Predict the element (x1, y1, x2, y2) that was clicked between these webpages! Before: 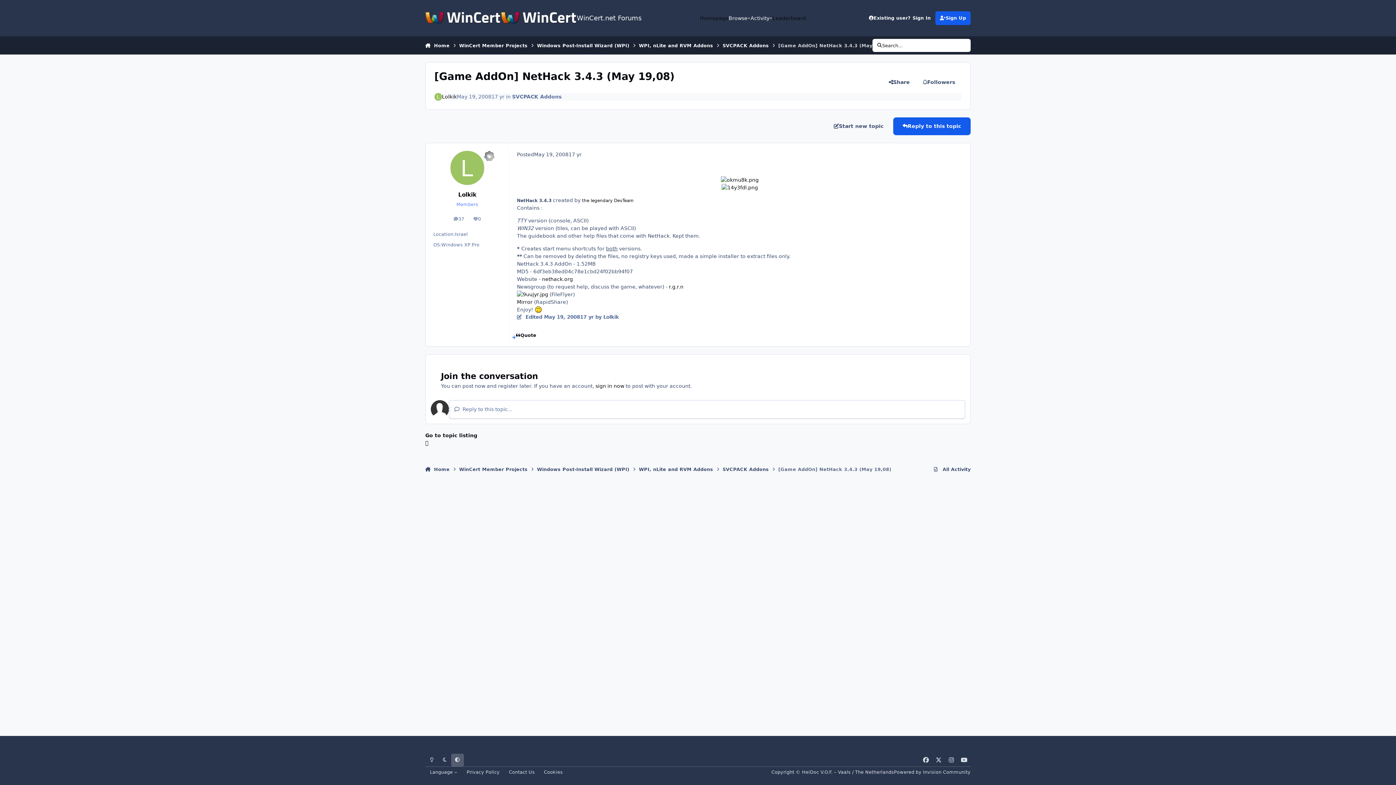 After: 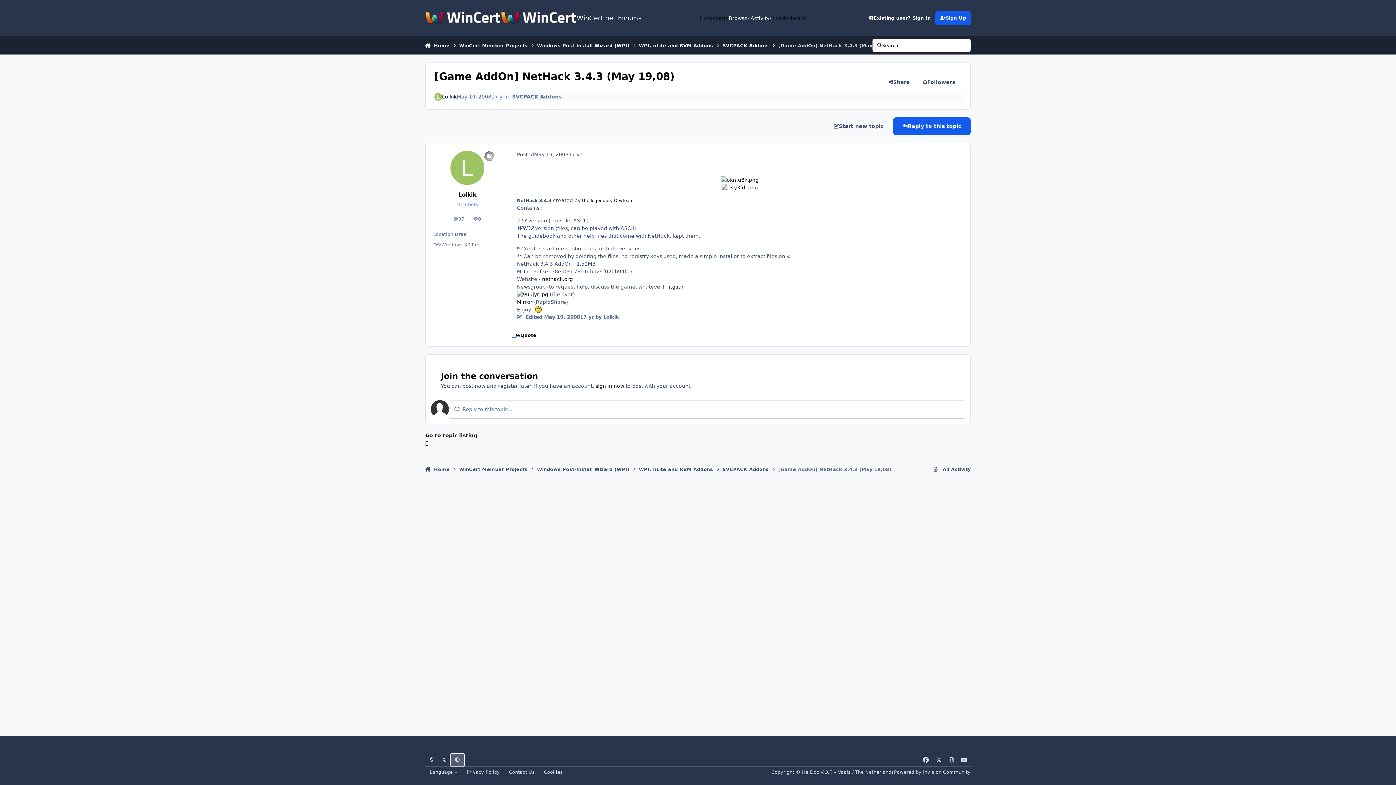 Action: label: System Preference bbox: (451, 754, 463, 766)